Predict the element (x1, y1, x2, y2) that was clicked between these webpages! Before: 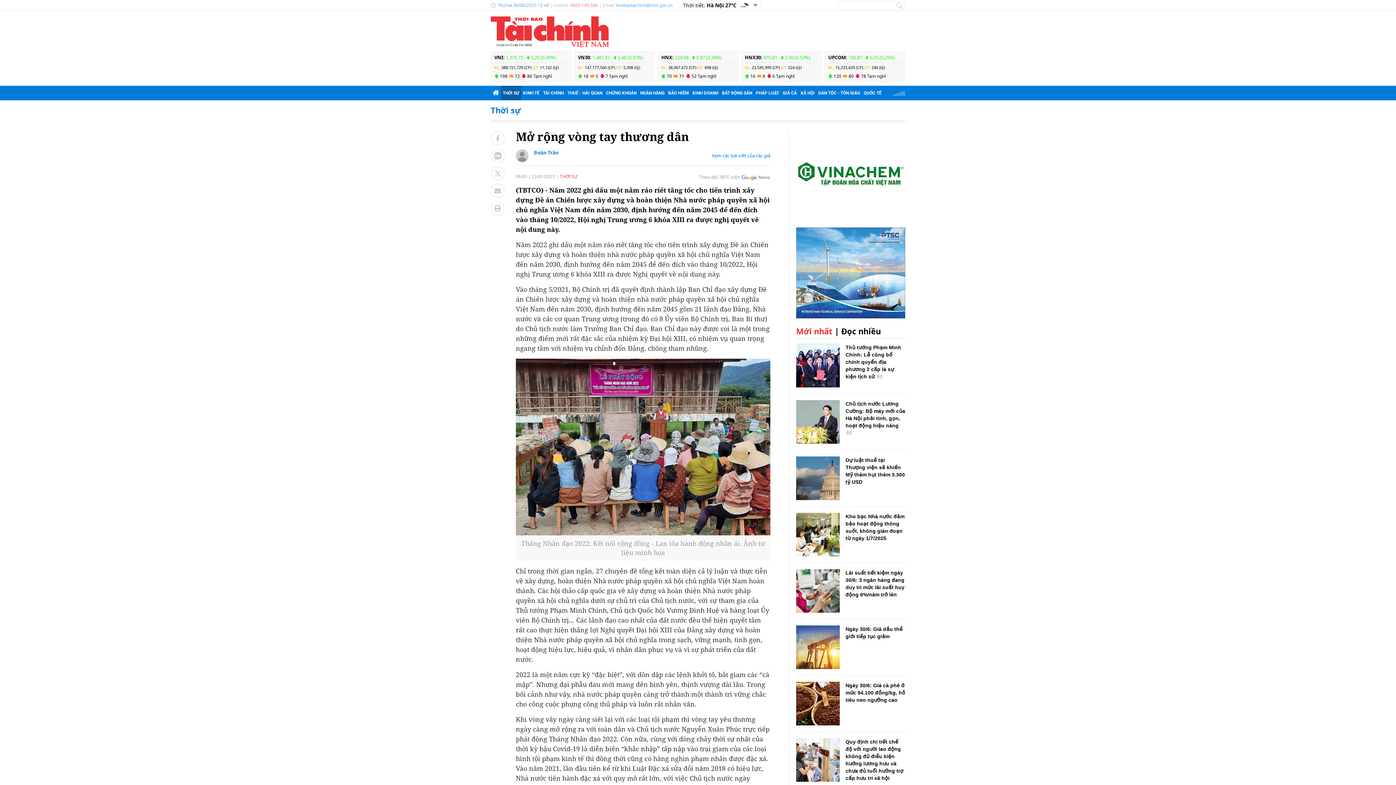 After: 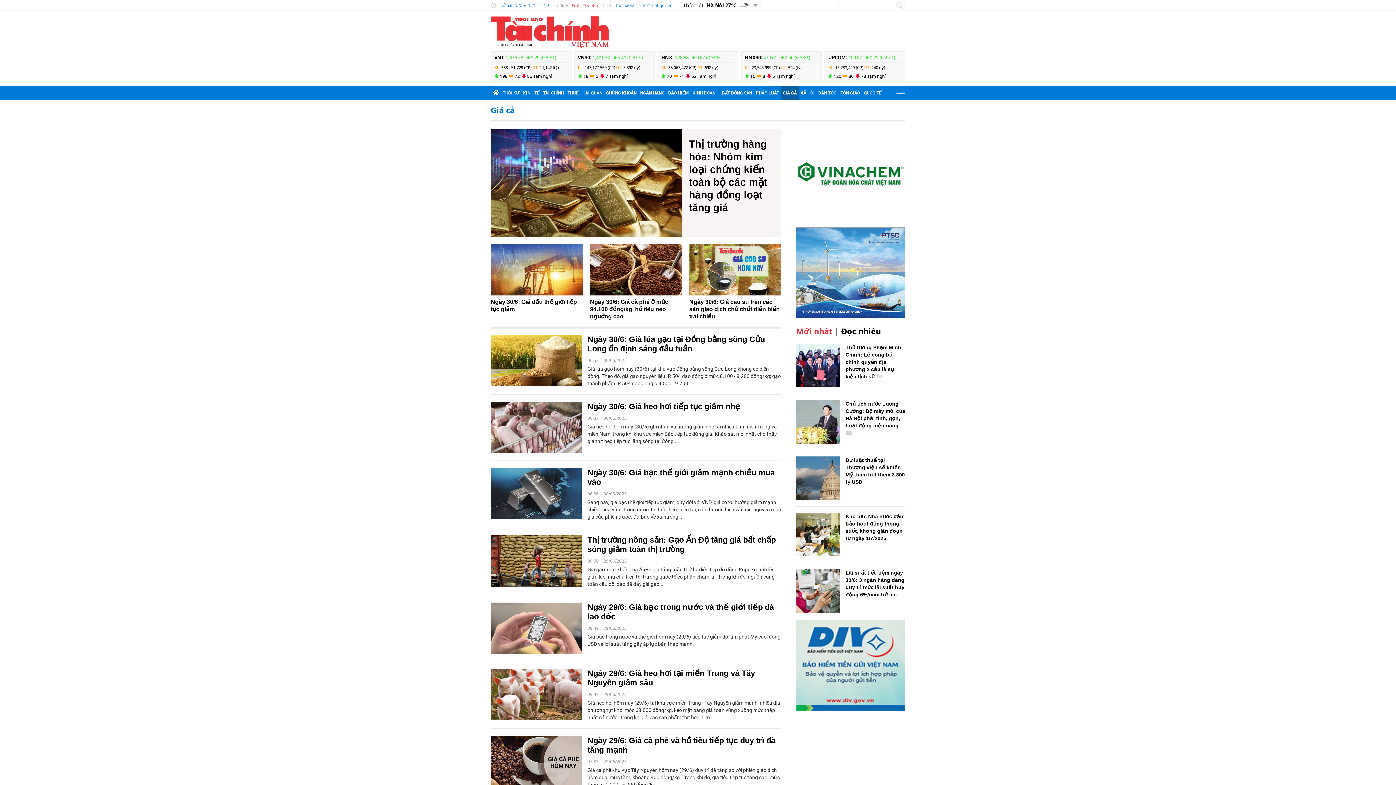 Action: label: GIÁ CẢ bbox: (781, 85, 798, 100)